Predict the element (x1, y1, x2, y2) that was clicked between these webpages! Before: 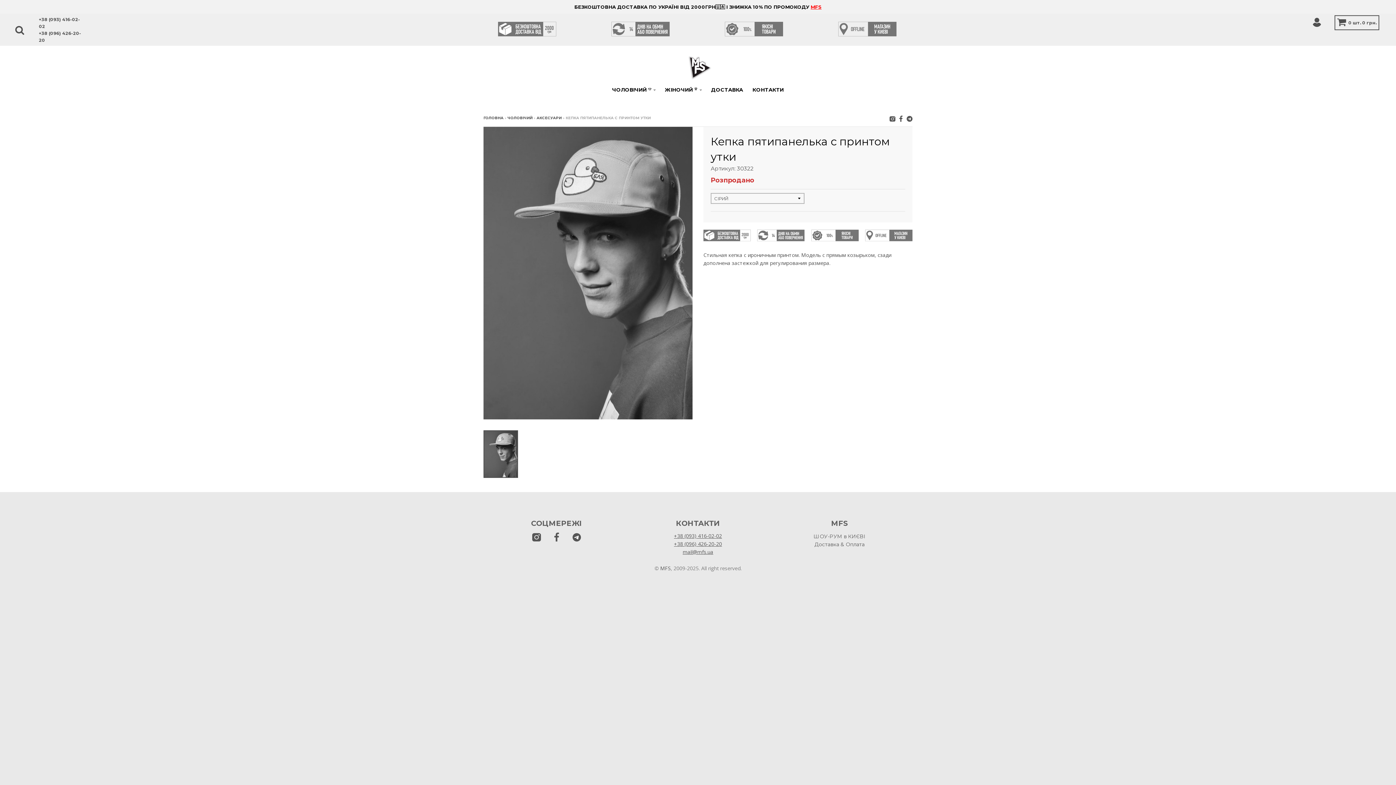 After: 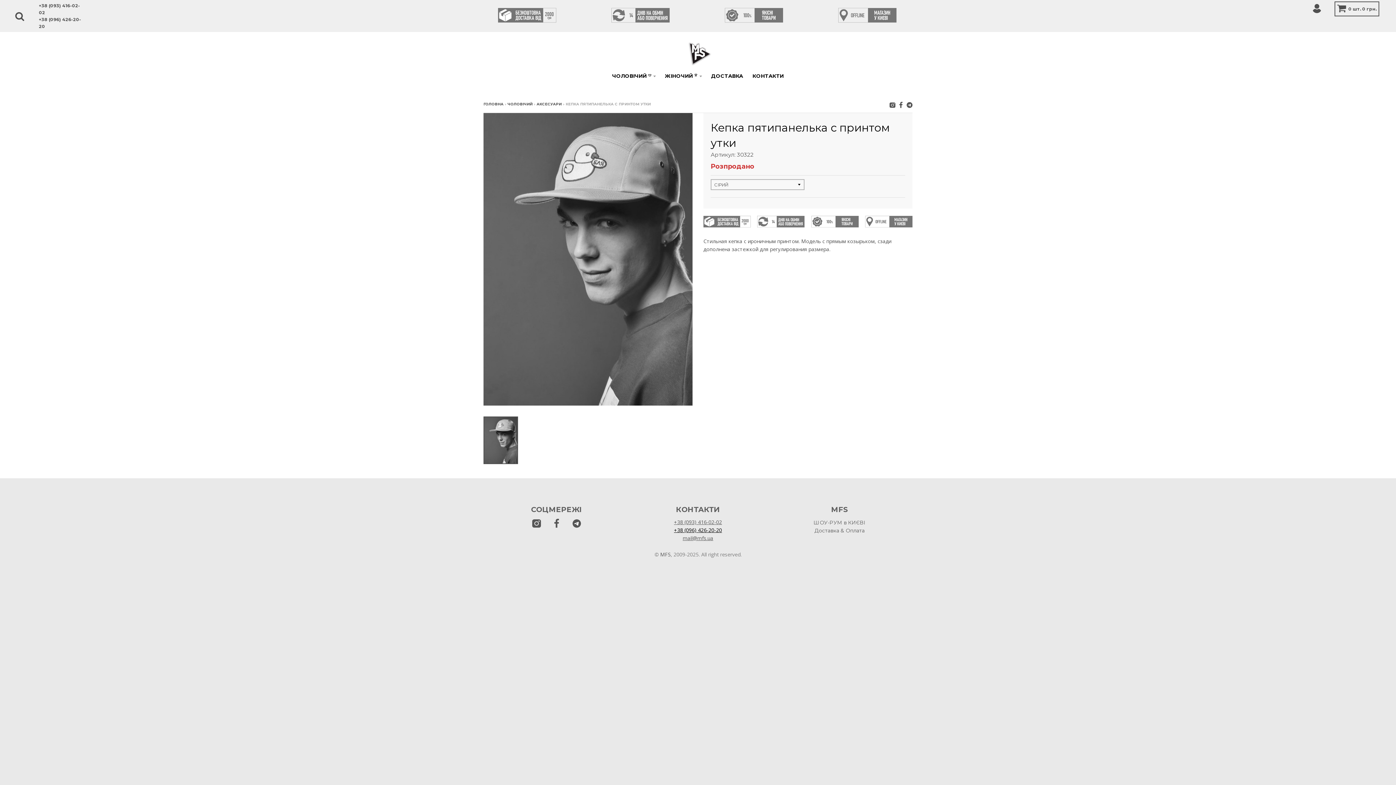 Action: bbox: (674, 540, 722, 547) label: +38 (096) 426-20-20